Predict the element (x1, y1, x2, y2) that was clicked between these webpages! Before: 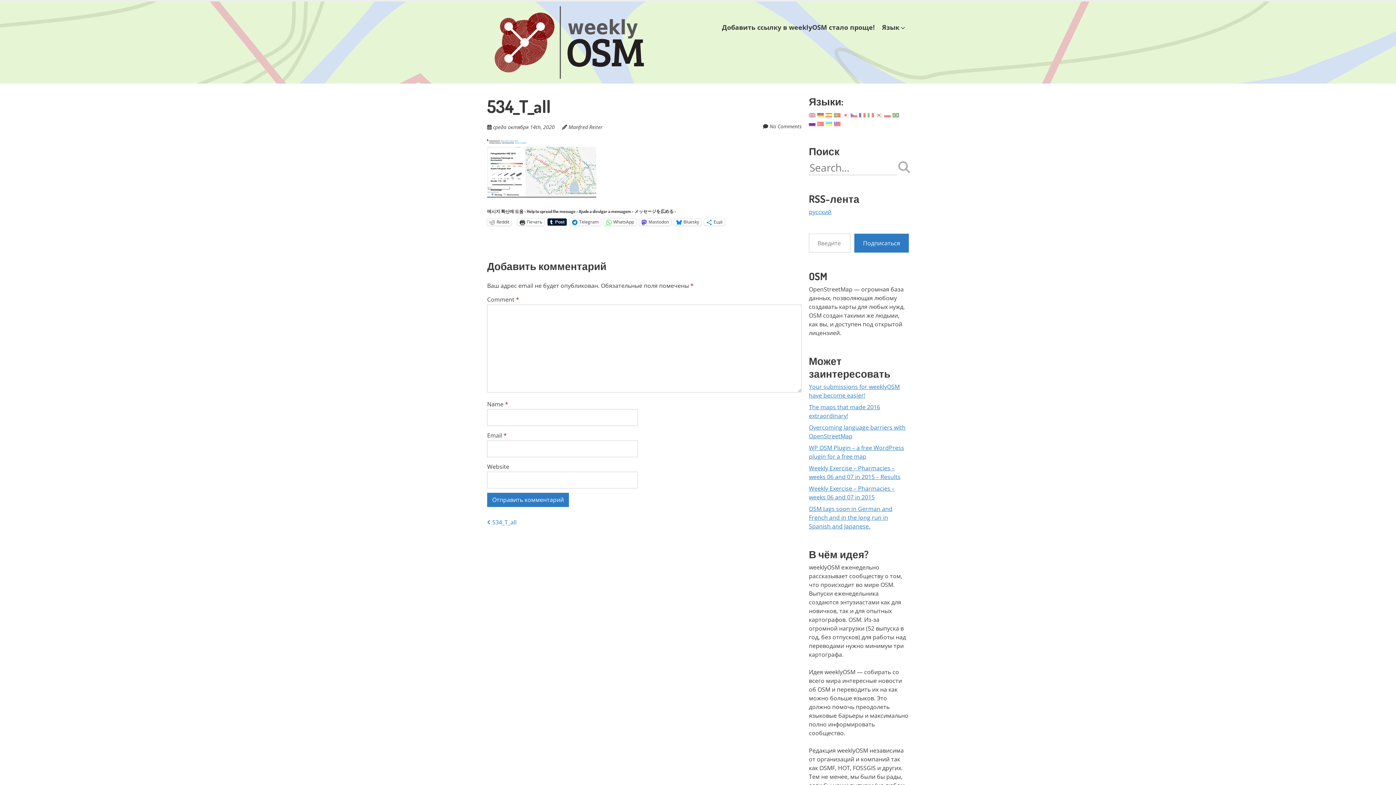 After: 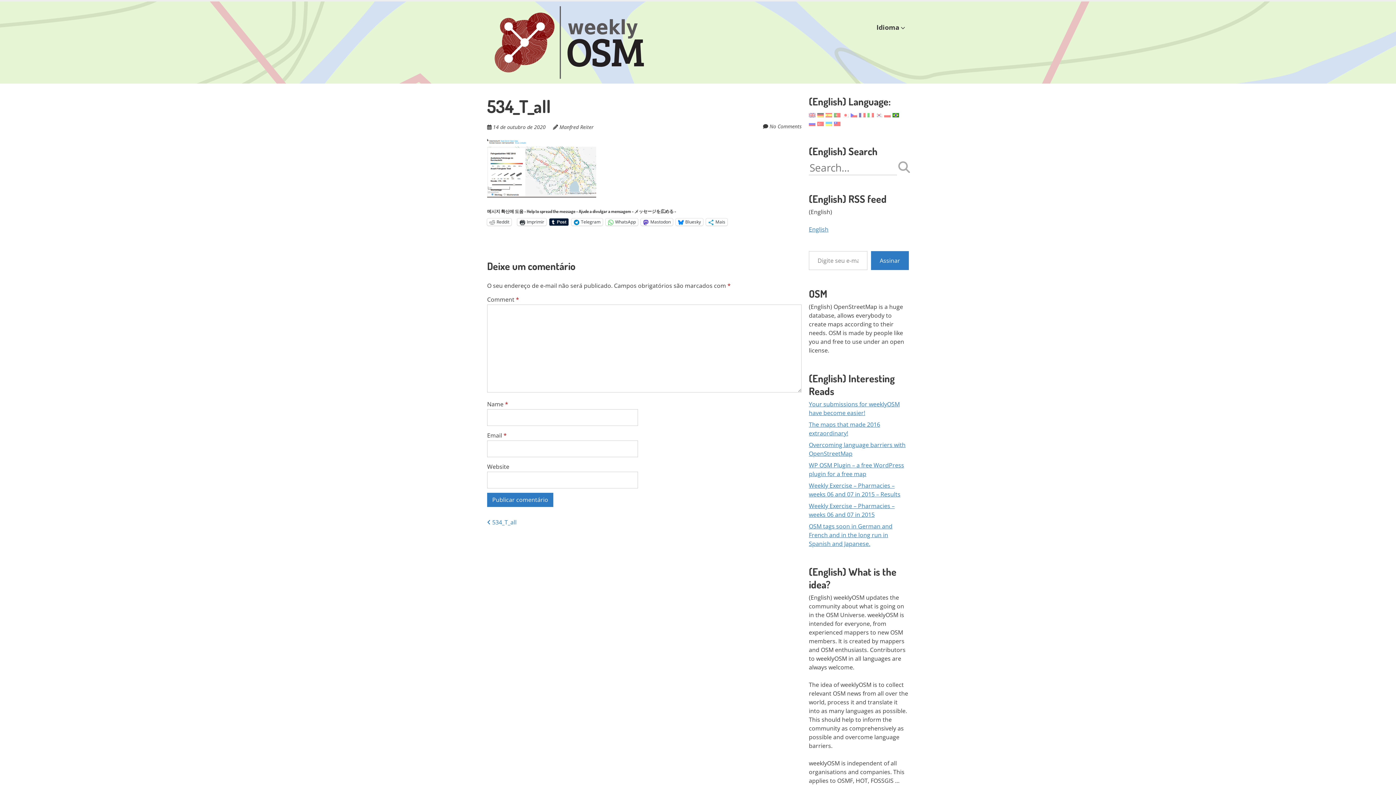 Action: bbox: (892, 110, 899, 118)